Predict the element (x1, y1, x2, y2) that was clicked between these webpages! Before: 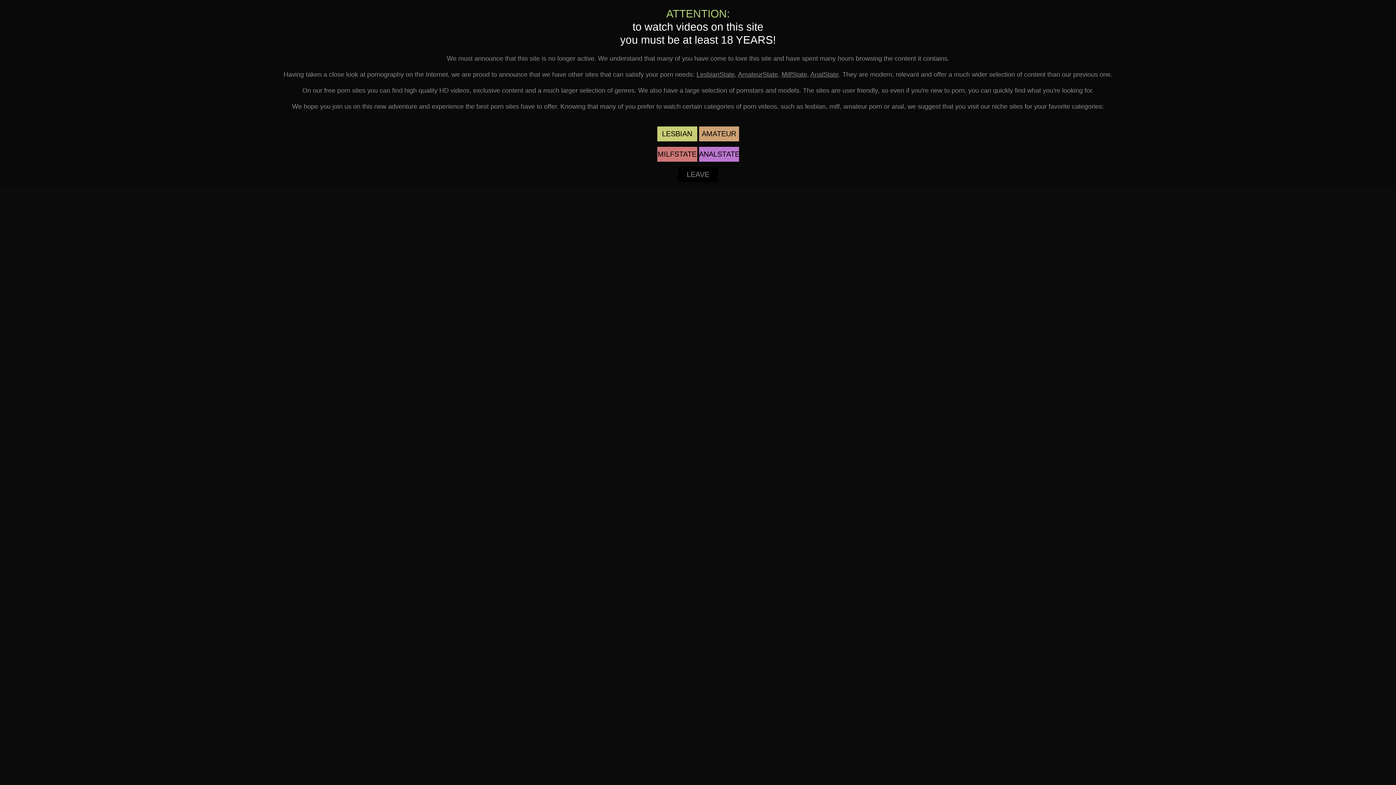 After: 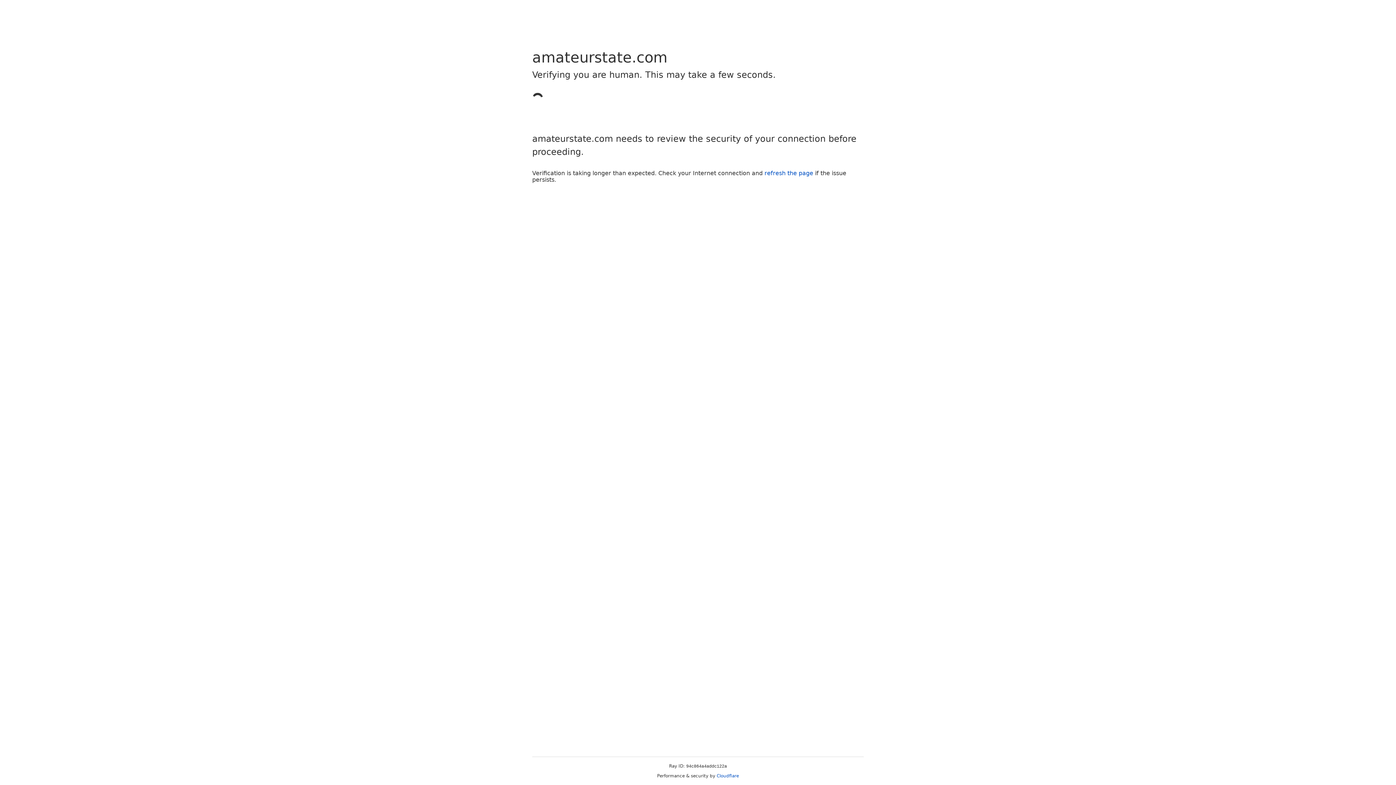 Action: bbox: (699, 126, 739, 141) label: AMATEUR